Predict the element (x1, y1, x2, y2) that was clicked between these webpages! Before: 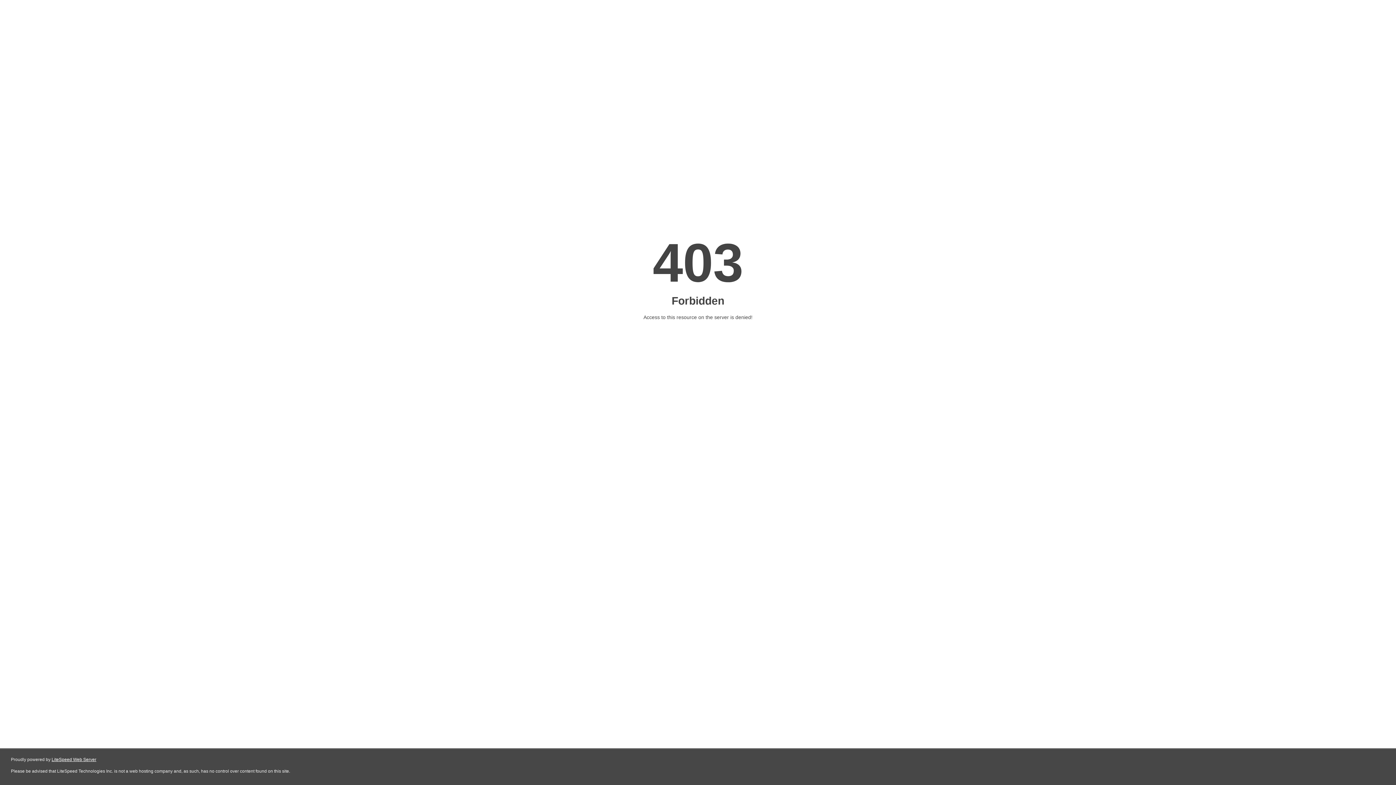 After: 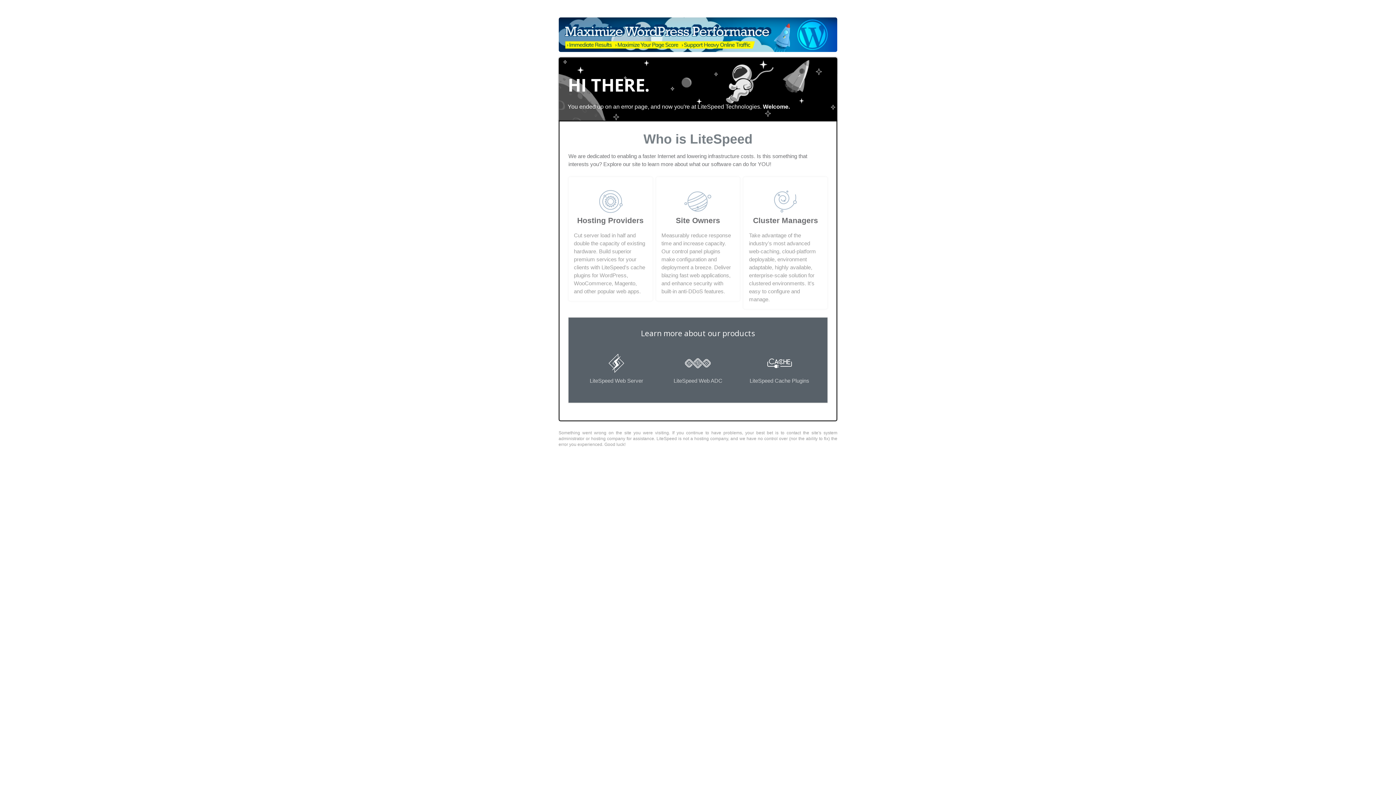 Action: label: LiteSpeed Web Server bbox: (51, 757, 96, 762)